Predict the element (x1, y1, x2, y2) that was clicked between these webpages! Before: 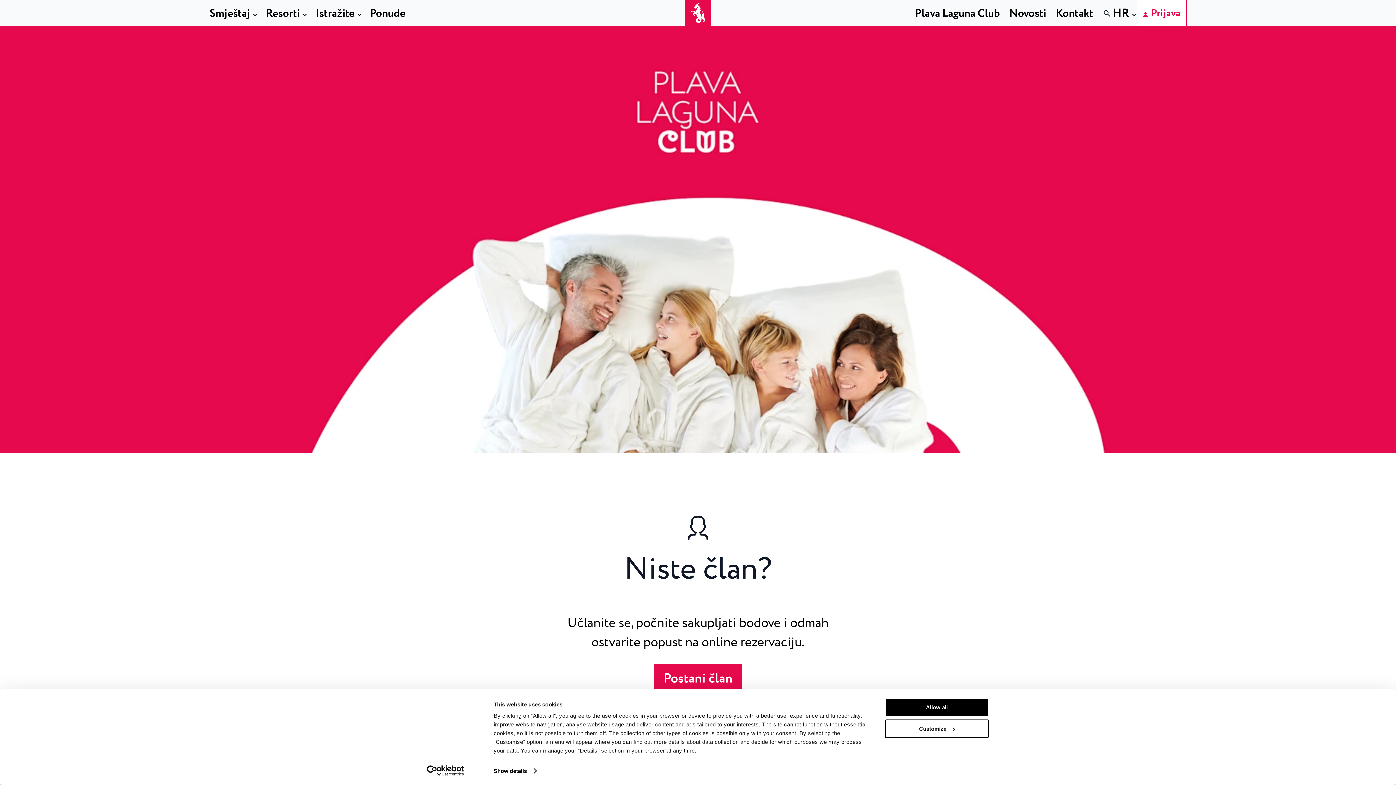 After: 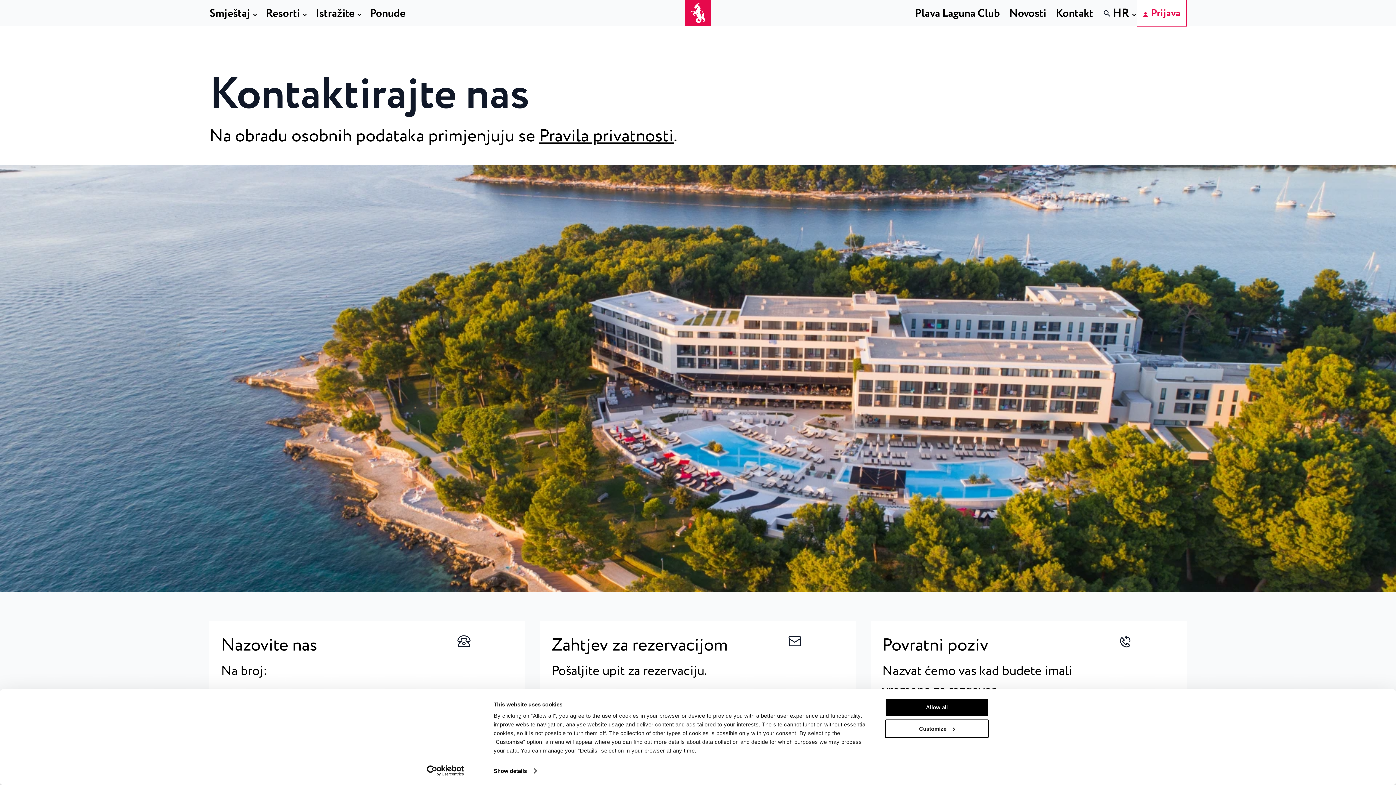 Action: label: Kontakt bbox: (1056, 5, 1093, 22)